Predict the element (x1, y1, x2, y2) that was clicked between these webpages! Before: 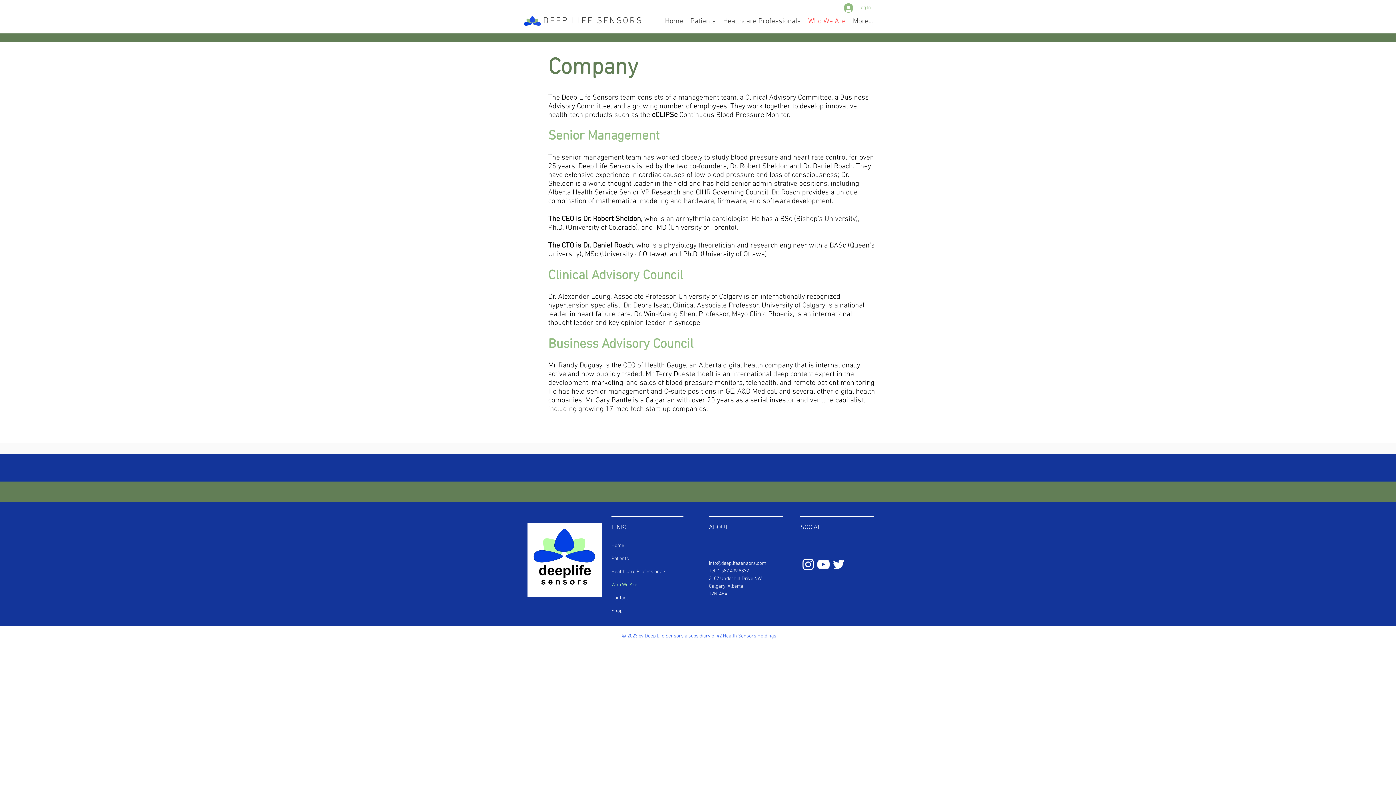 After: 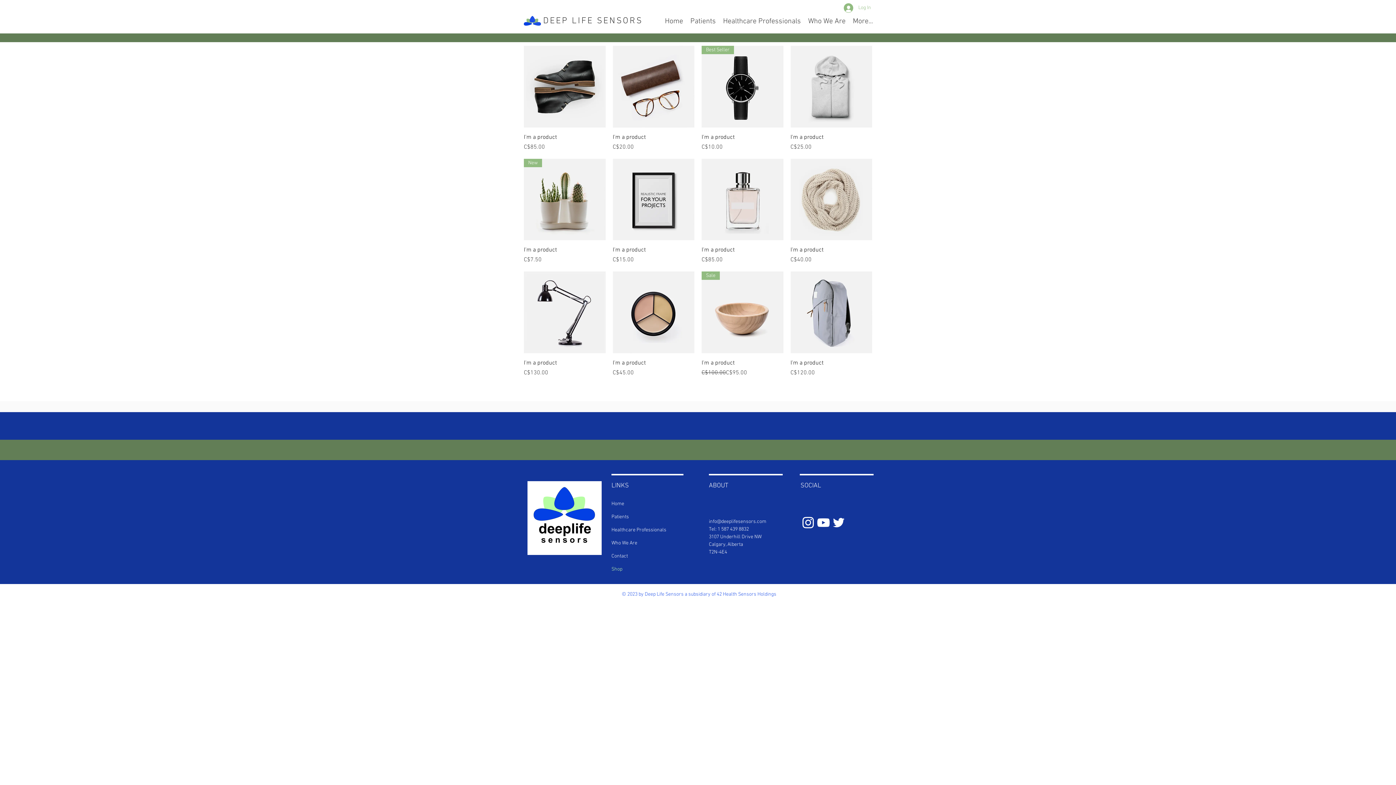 Action: bbox: (611, 605, 681, 618) label: Shop